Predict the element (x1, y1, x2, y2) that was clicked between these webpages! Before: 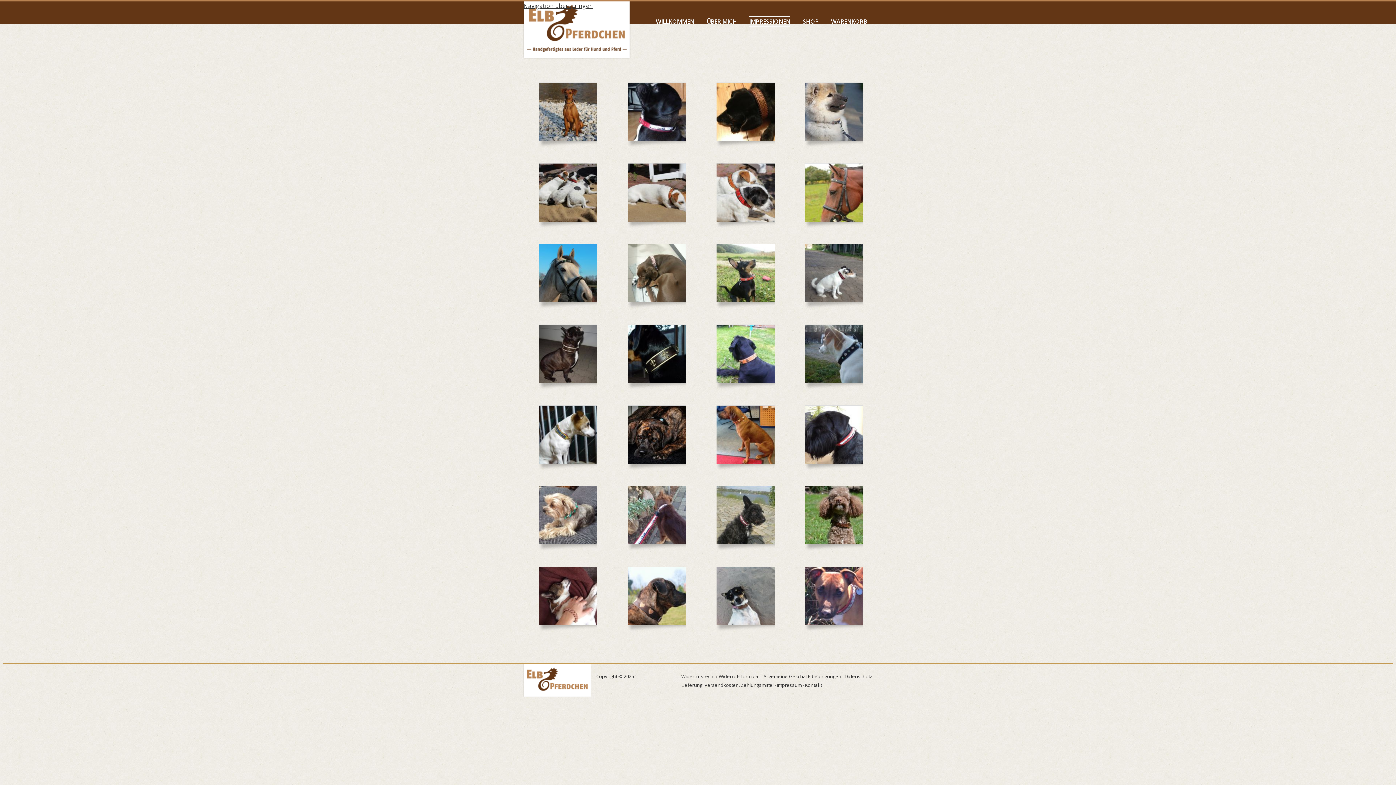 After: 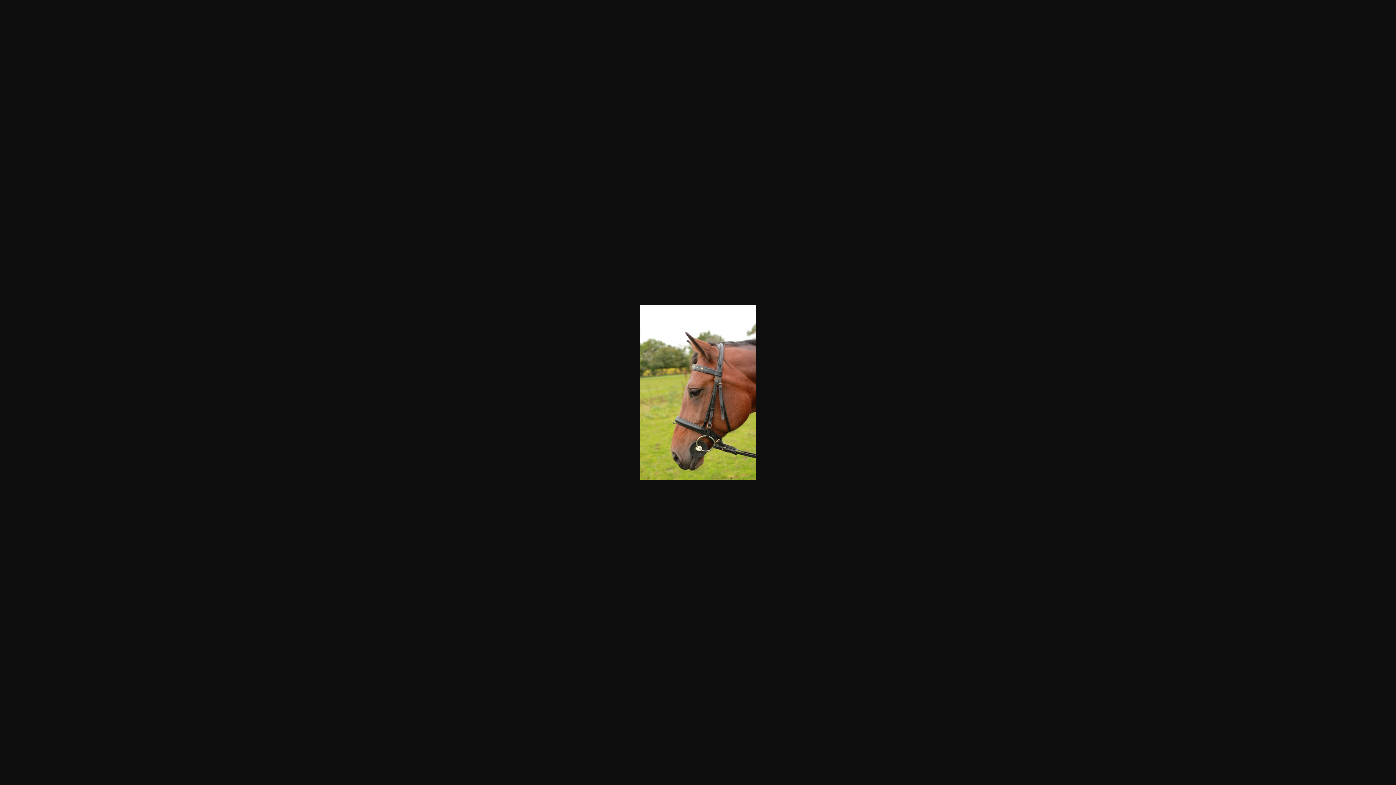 Action: bbox: (805, 222, 863, 230)